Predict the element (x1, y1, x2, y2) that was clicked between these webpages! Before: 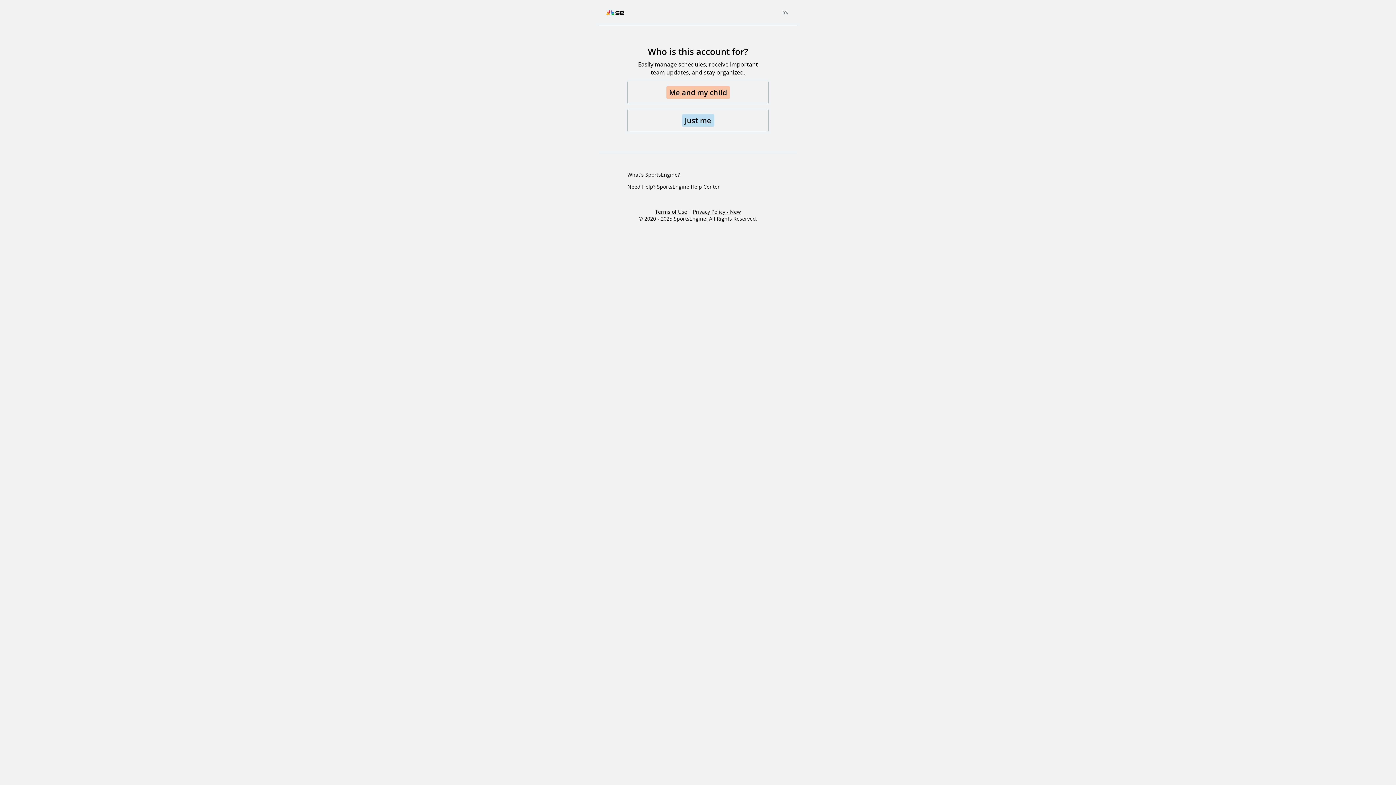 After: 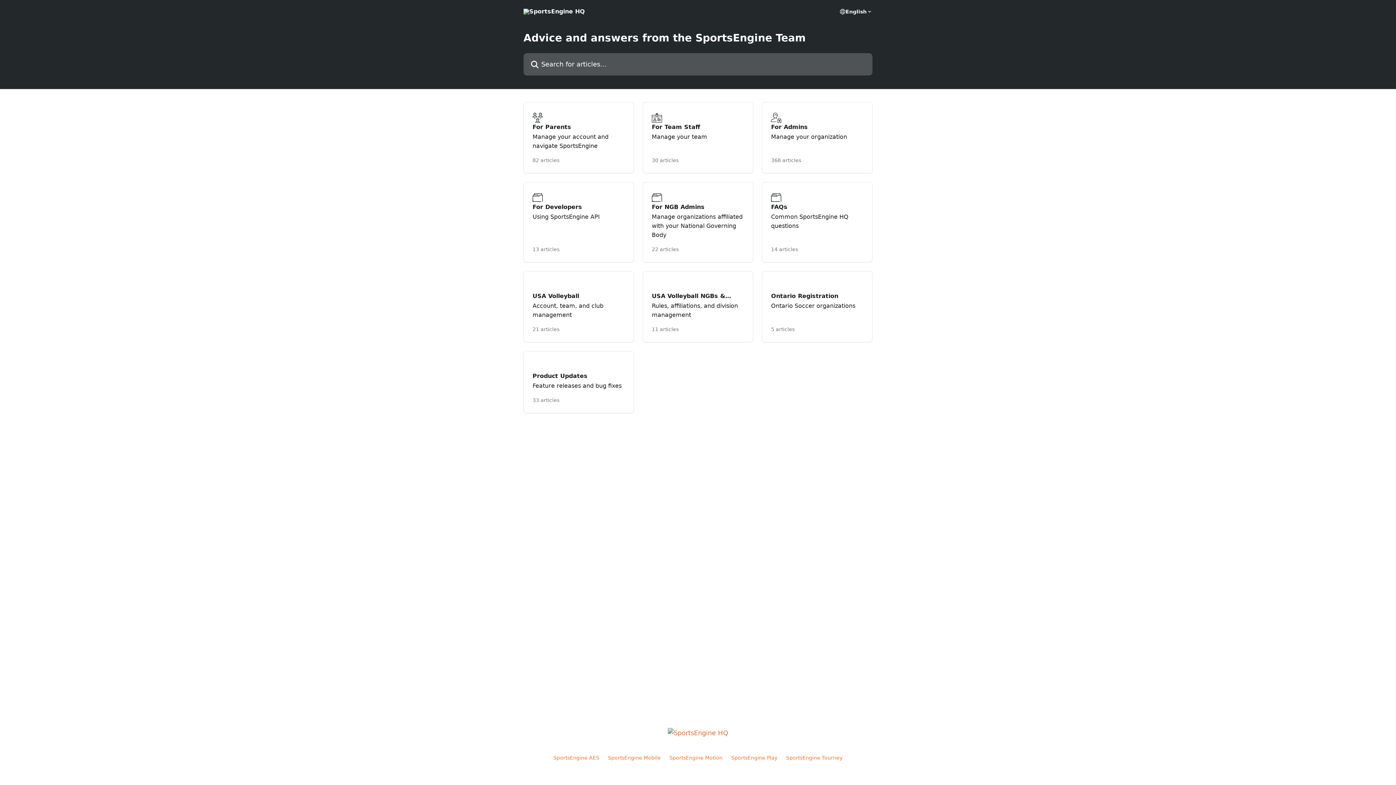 Action: label: SportsEngine Help Center bbox: (657, 183, 720, 190)